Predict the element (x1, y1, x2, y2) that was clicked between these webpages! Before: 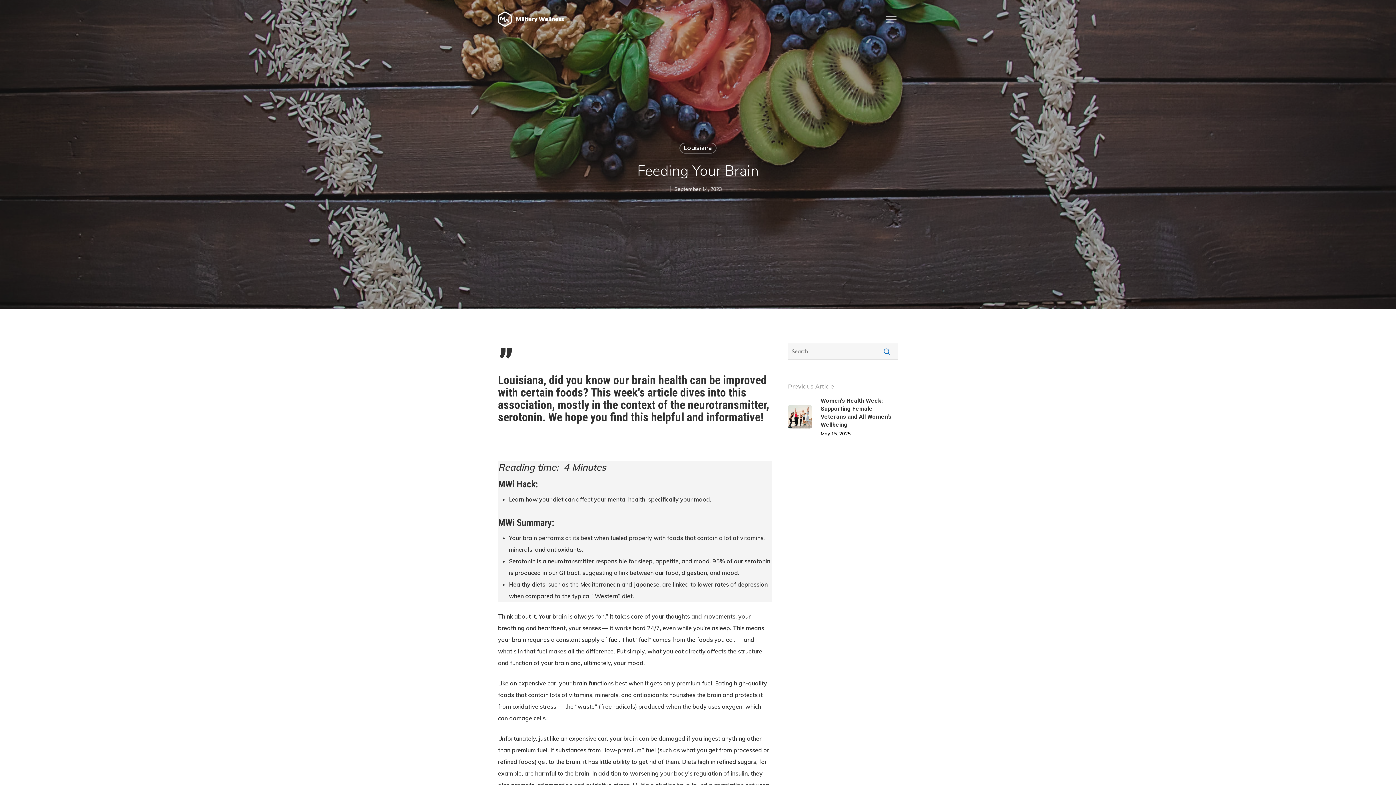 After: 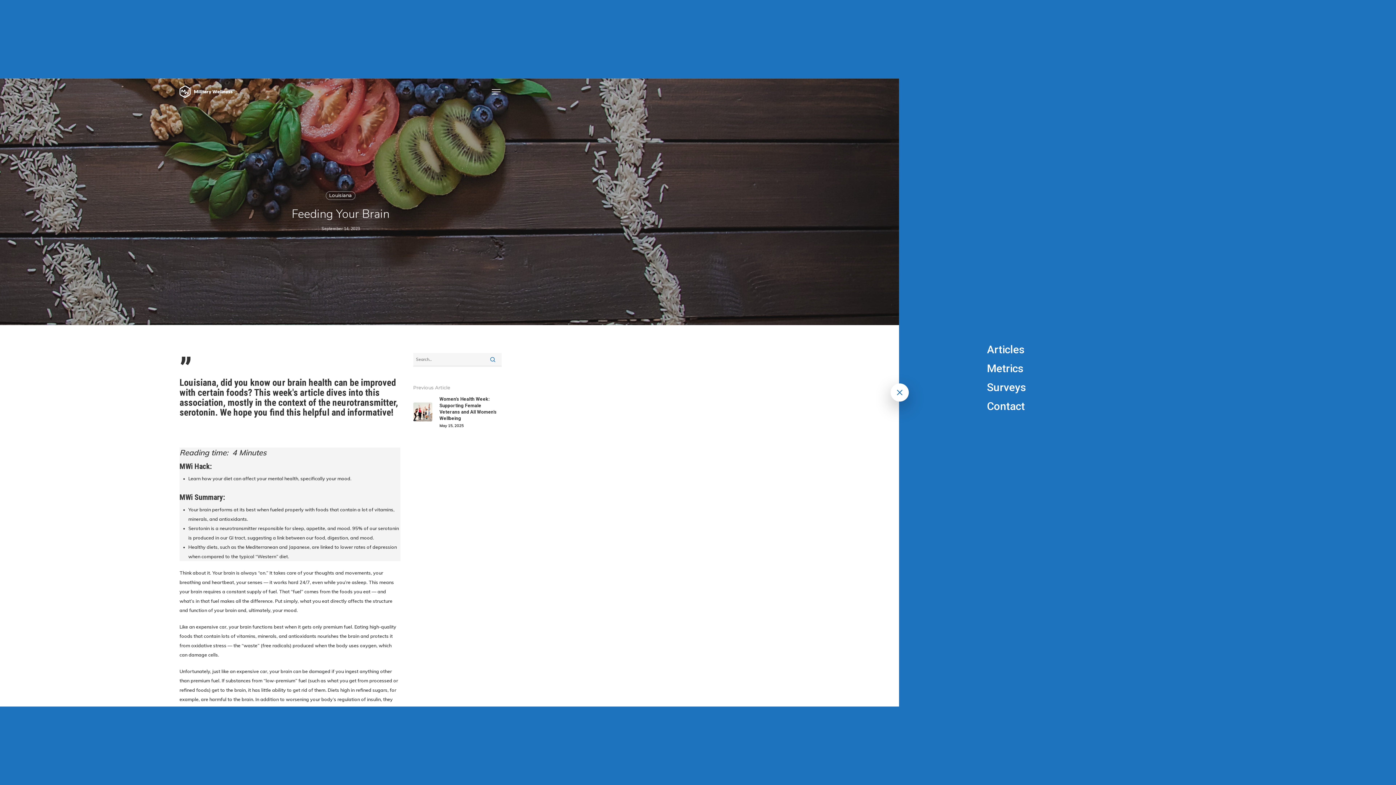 Action: bbox: (885, 15, 898, 22)